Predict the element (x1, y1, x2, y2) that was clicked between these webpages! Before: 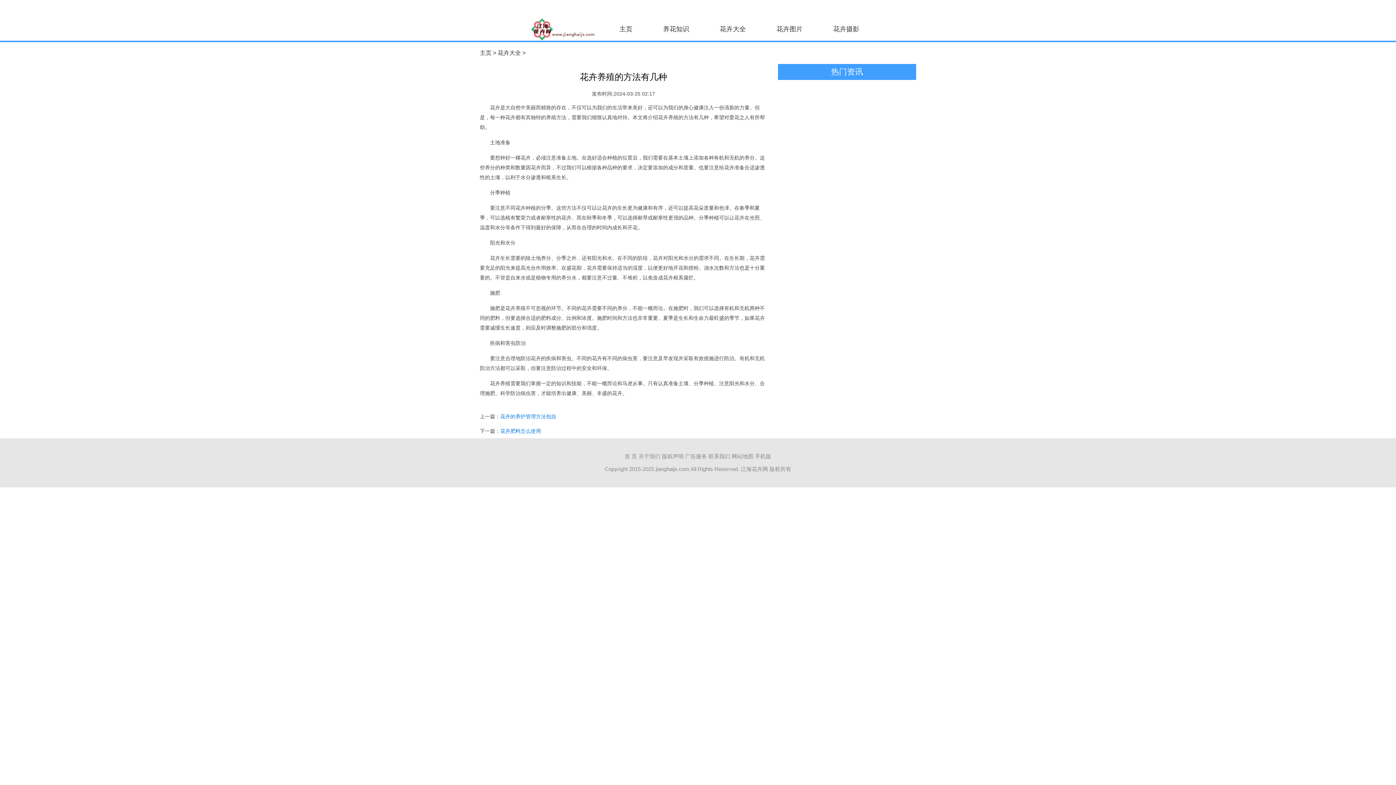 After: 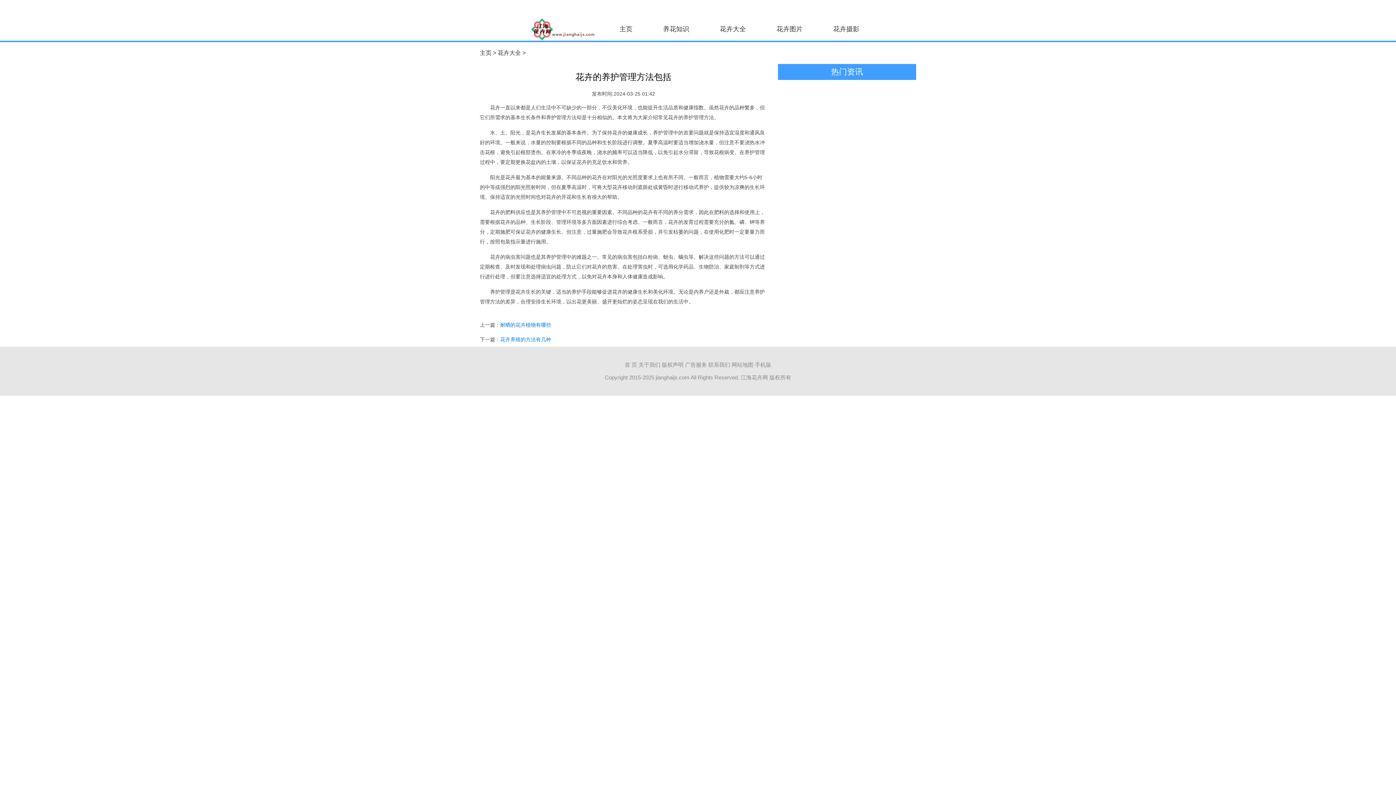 Action: bbox: (500, 413, 556, 419) label: 花卉的养护管理方法包括